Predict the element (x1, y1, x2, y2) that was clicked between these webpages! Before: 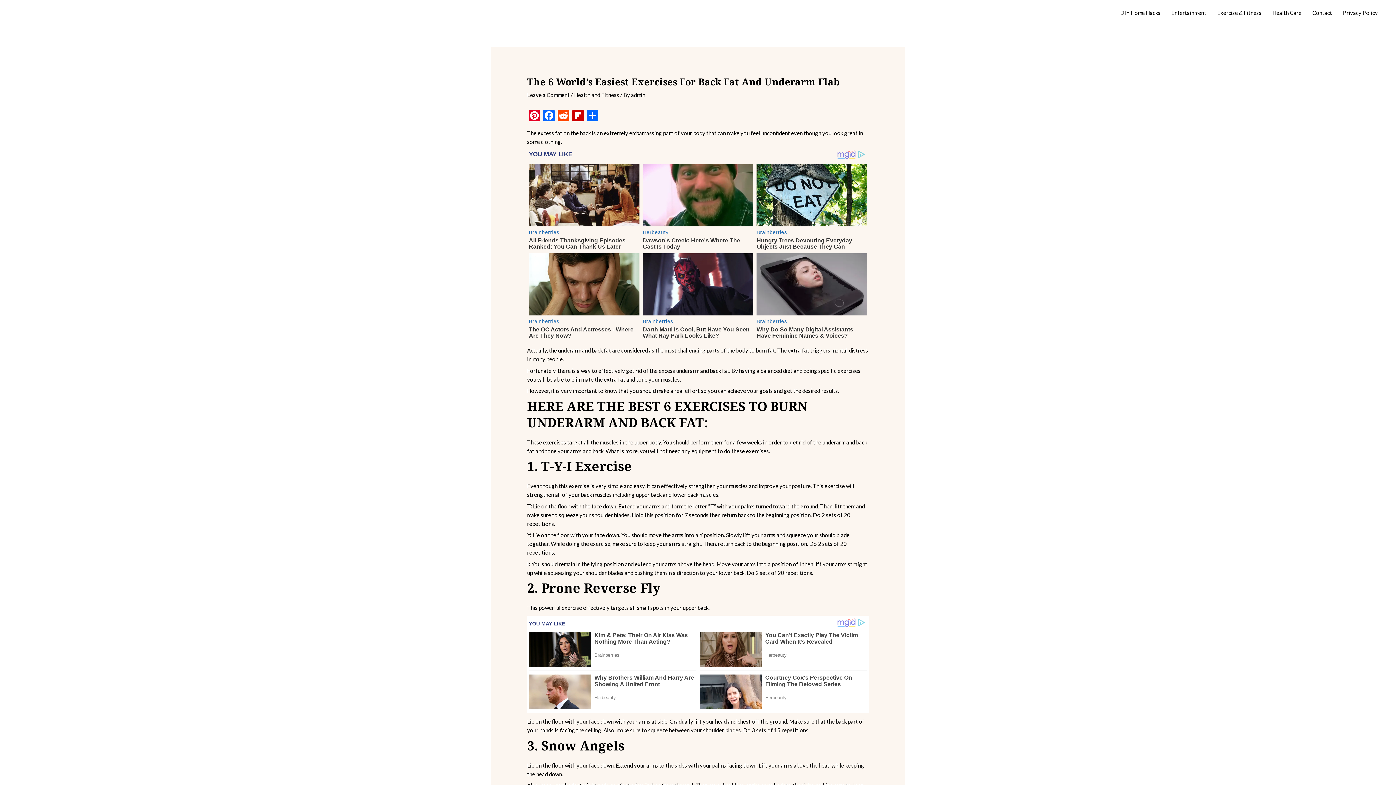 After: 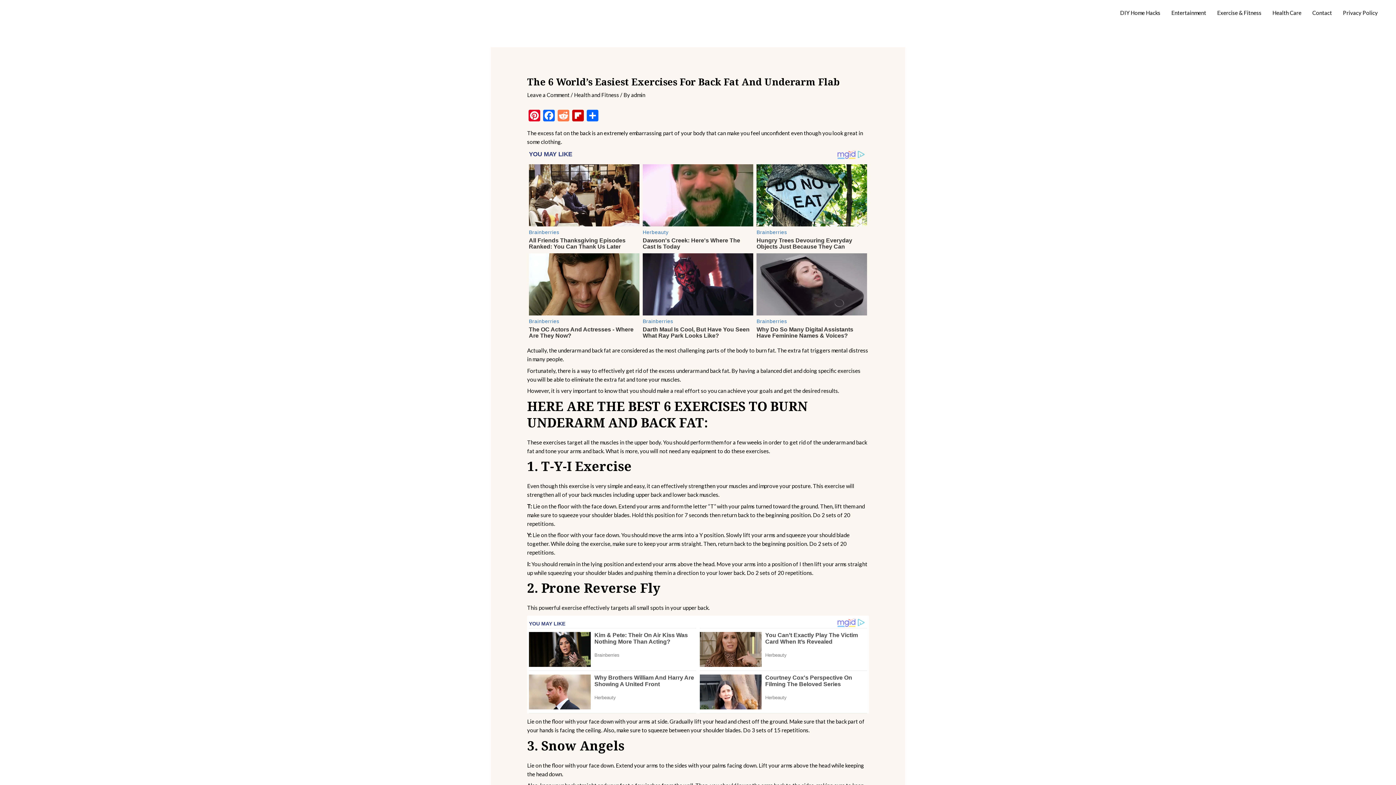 Action: bbox: (556, 109, 570, 123) label: Reddit